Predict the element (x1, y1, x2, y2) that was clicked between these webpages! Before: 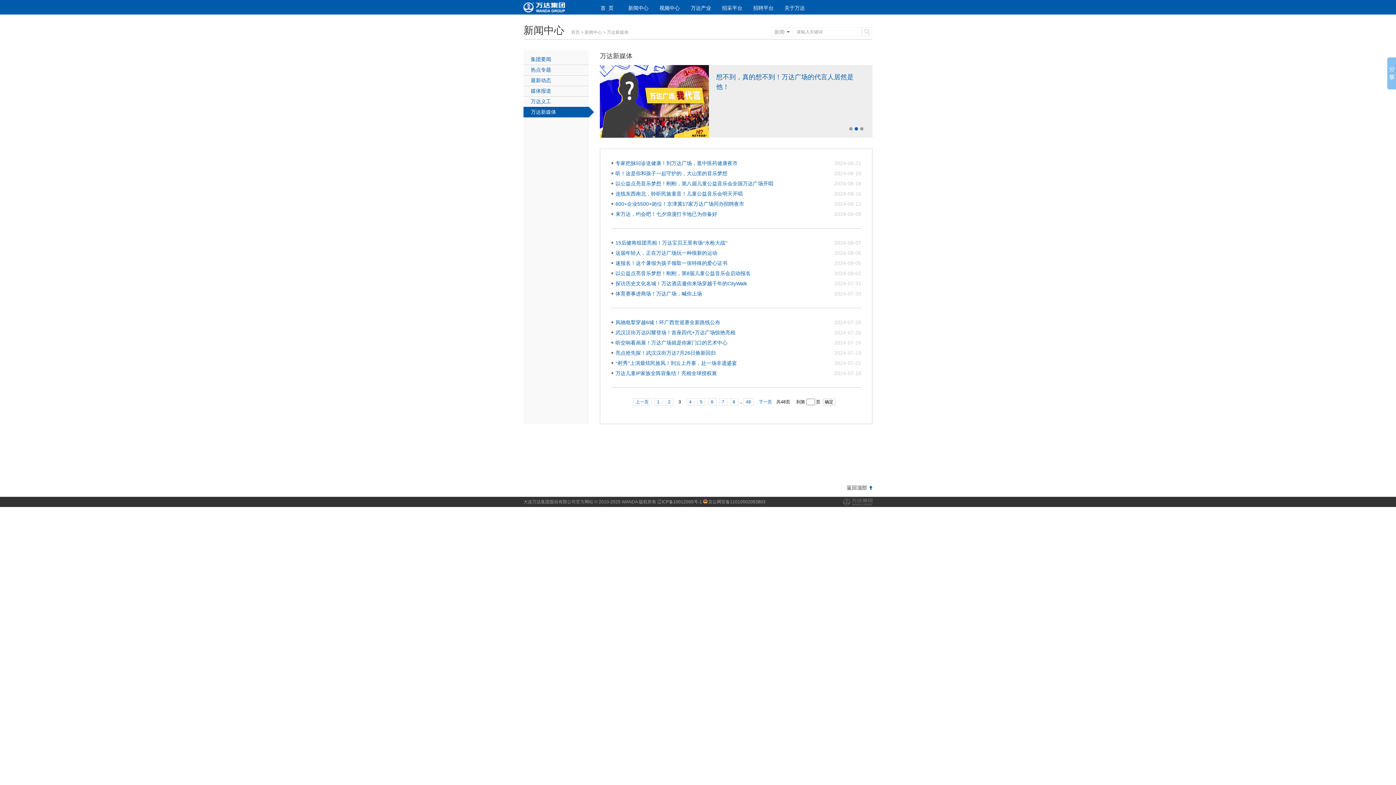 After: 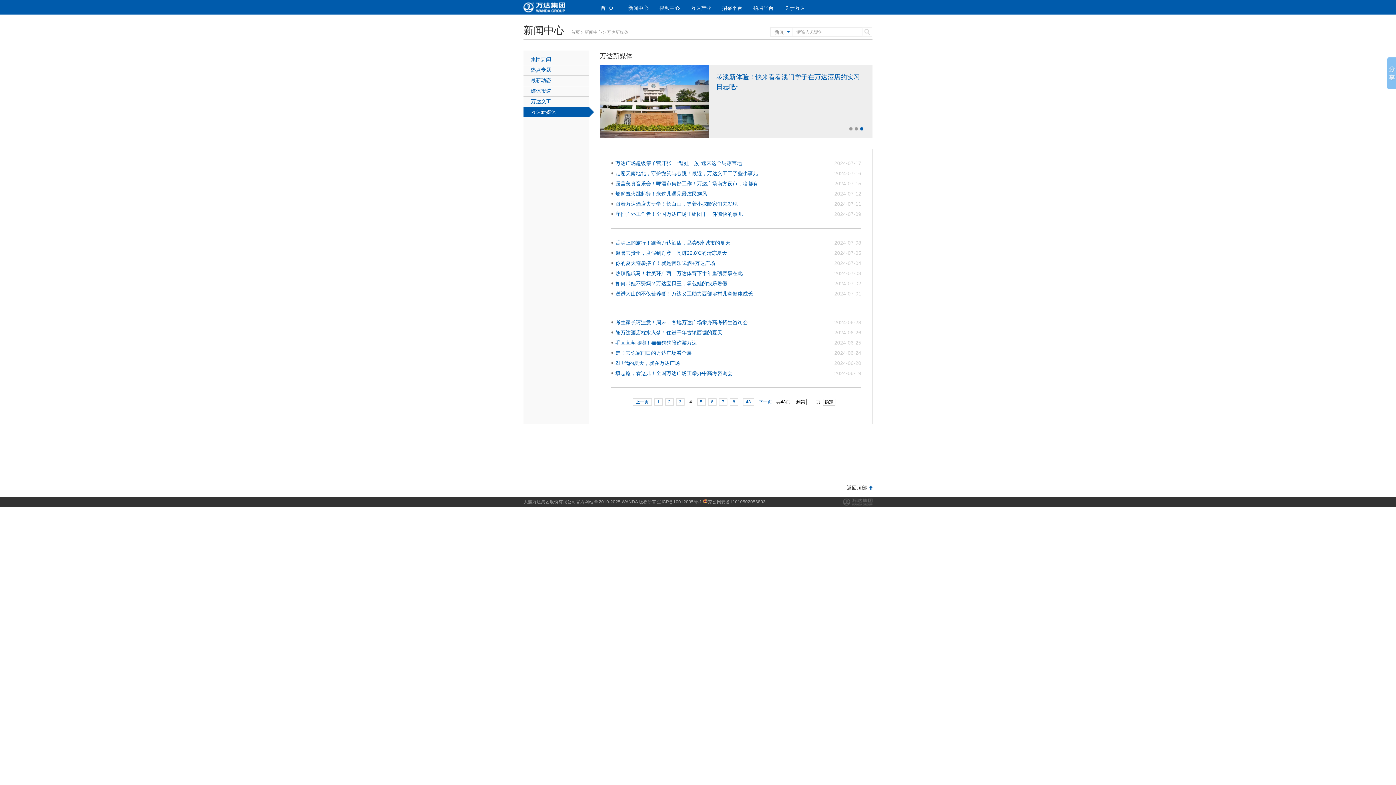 Action: bbox: (686, 398, 694, 405) label: 4